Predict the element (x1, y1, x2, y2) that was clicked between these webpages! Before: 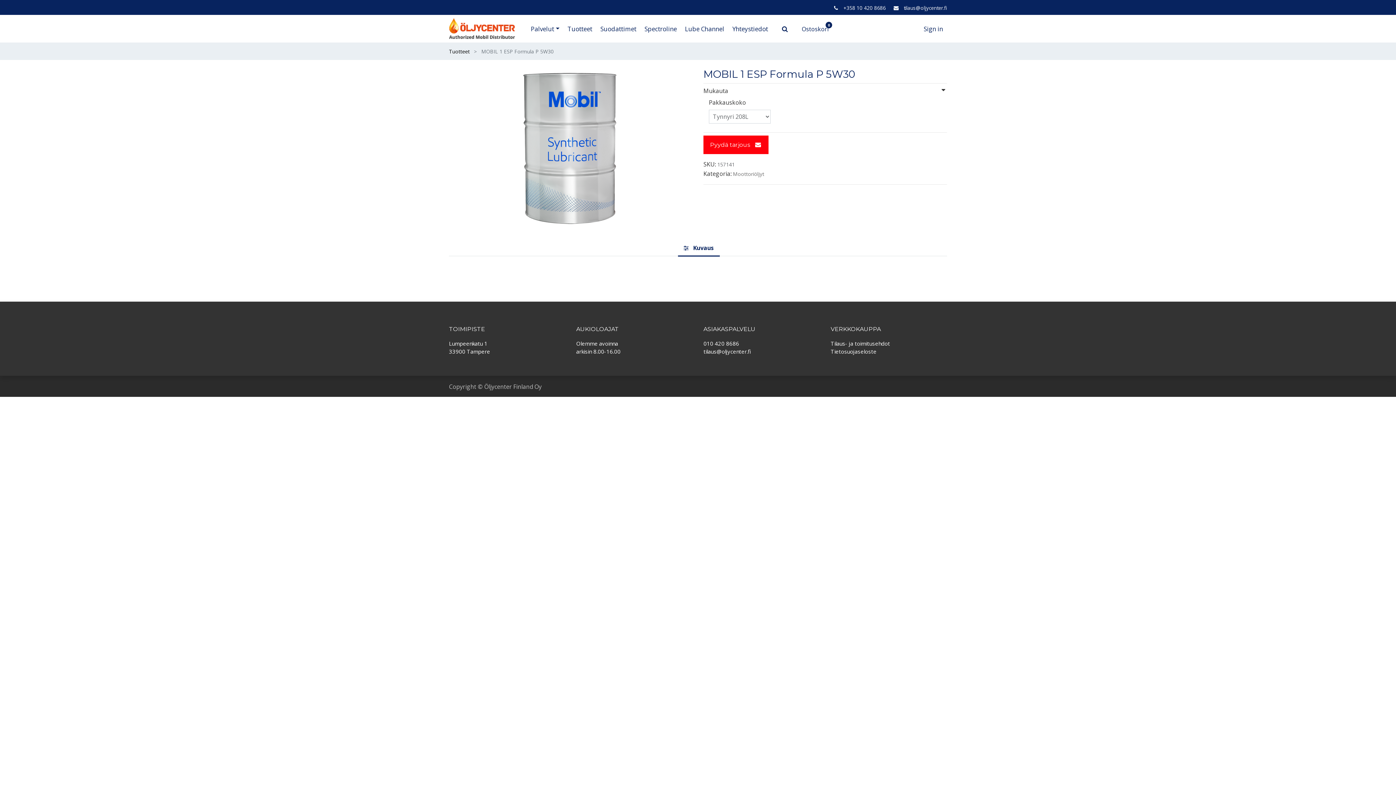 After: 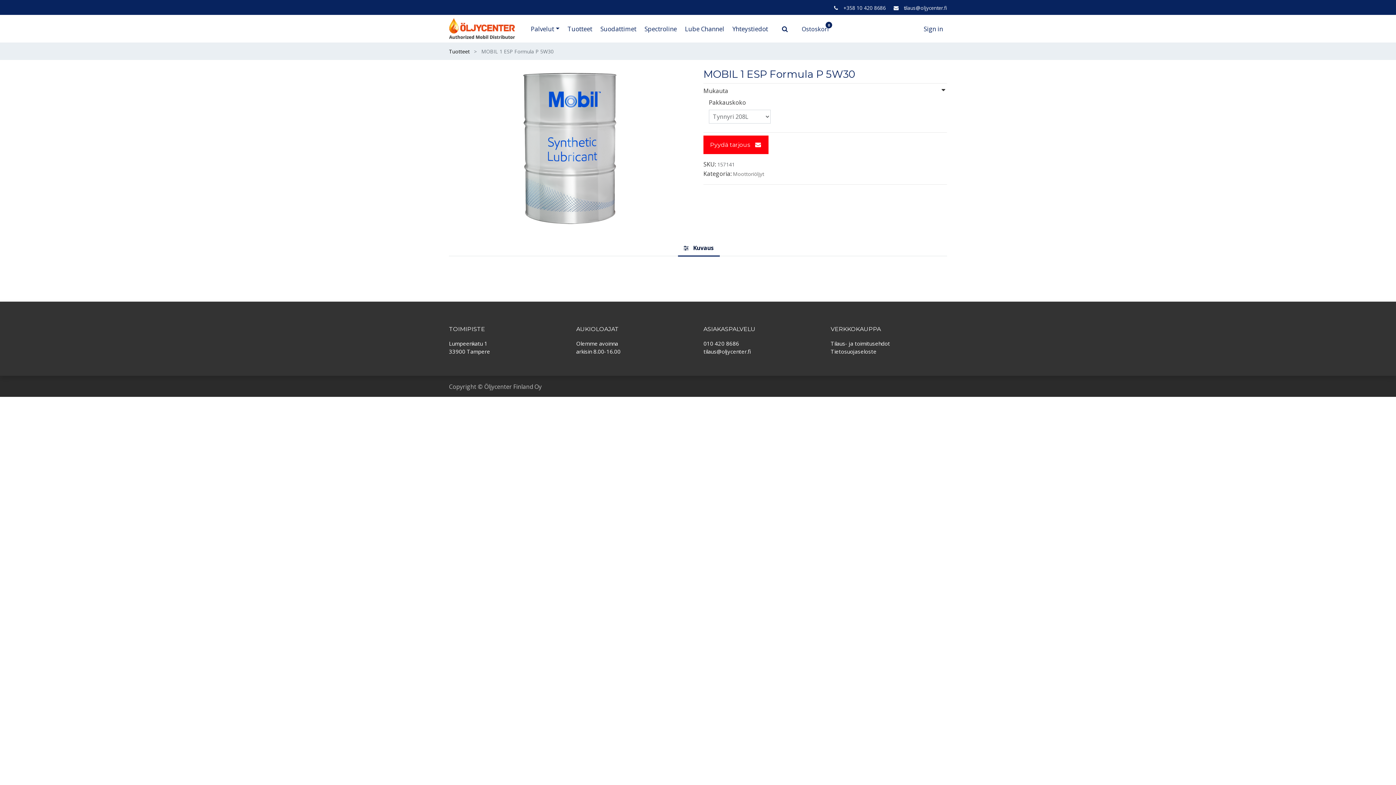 Action: label:  Kuvaus bbox: (678, 240, 719, 256)